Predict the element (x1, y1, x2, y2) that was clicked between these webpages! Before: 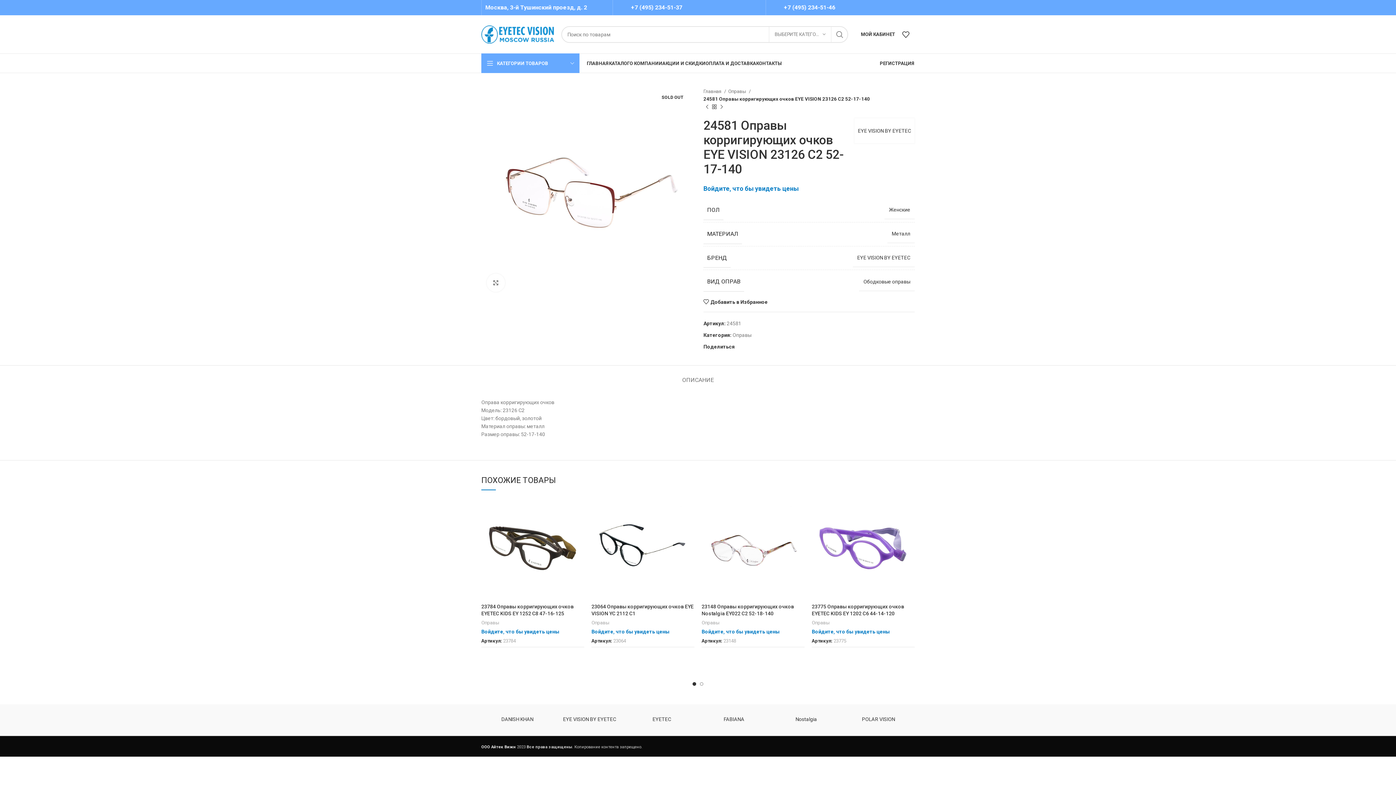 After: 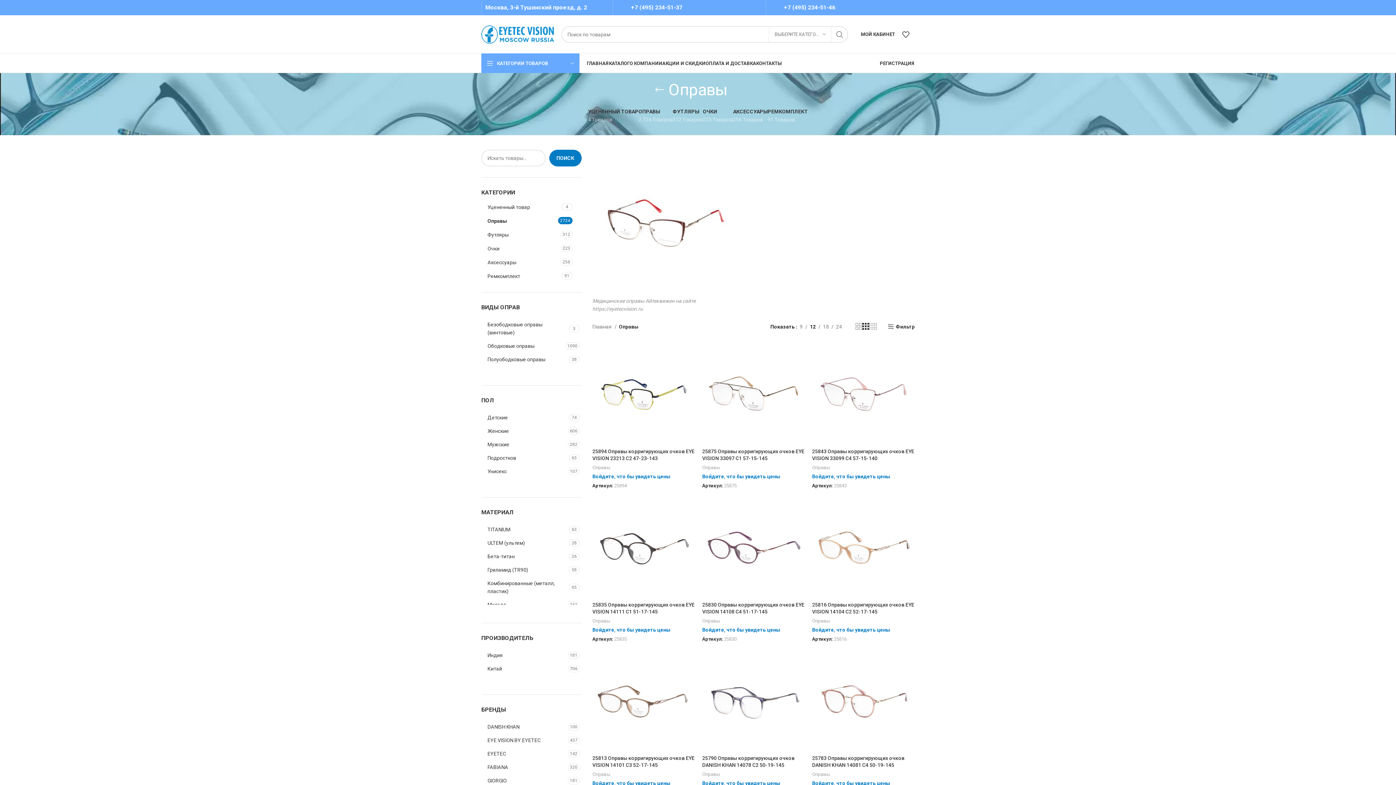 Action: bbox: (812, 619, 829, 626) label: Оправы